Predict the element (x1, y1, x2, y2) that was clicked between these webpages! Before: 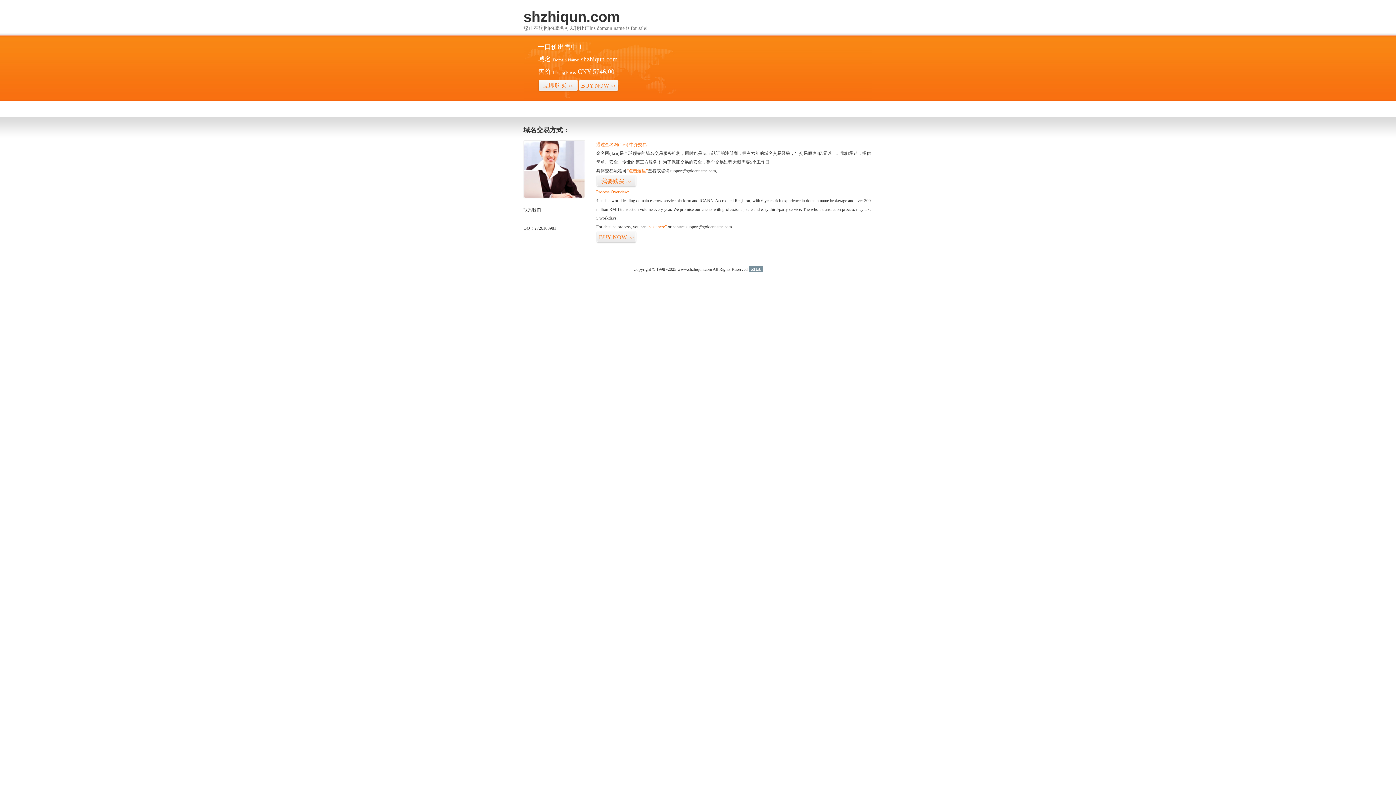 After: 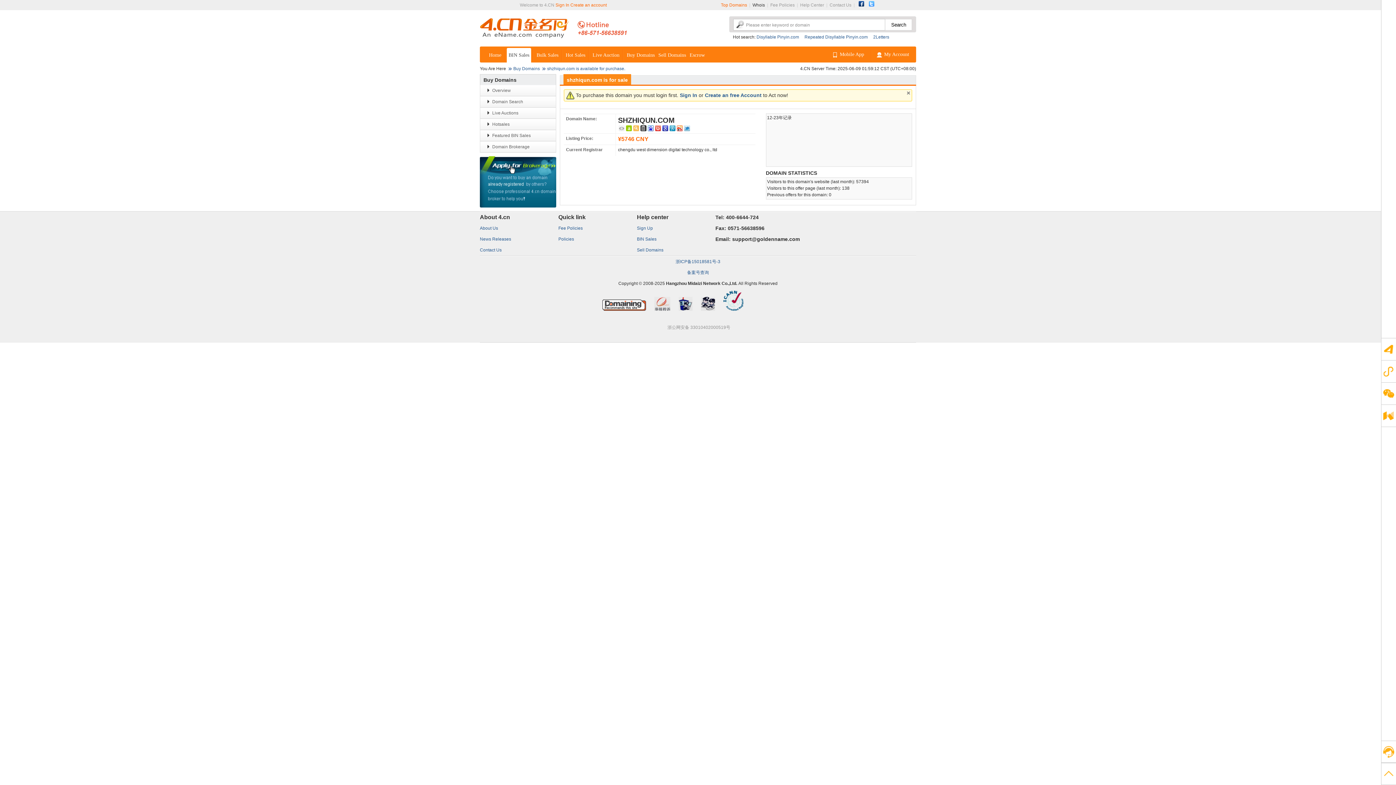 Action: label: 我要购买>> bbox: (596, 175, 636, 187)